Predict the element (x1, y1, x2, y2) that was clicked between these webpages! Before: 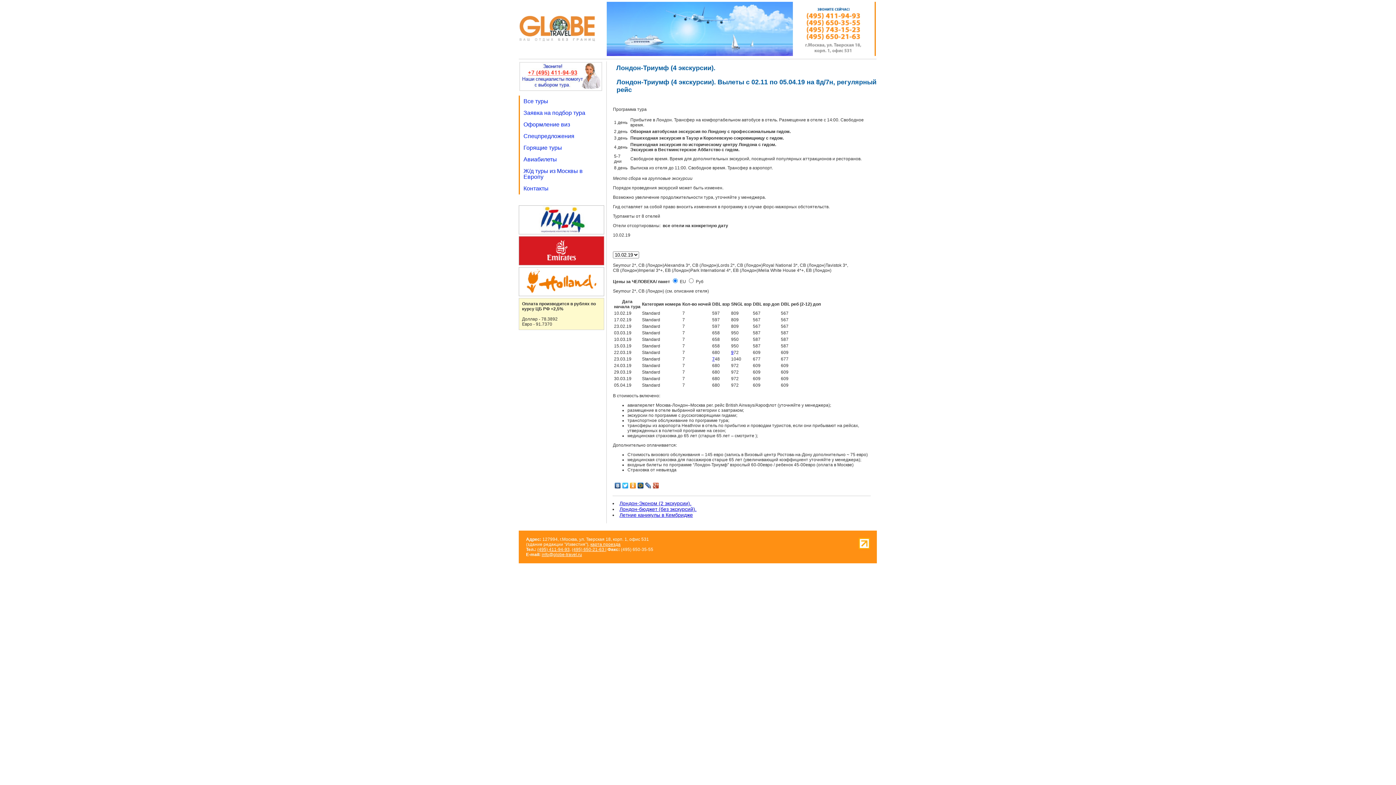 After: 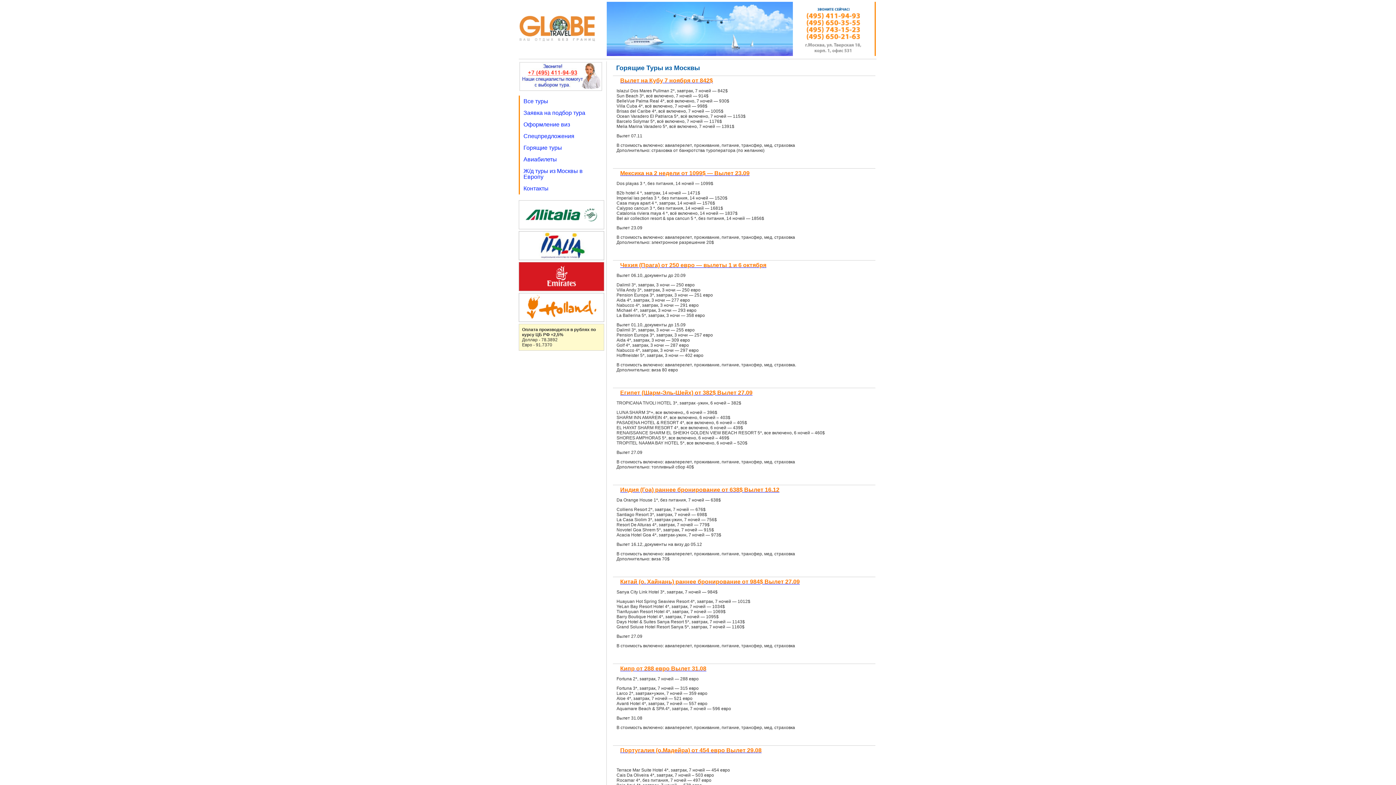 Action: bbox: (520, 142, 606, 153) label: Горящие туры